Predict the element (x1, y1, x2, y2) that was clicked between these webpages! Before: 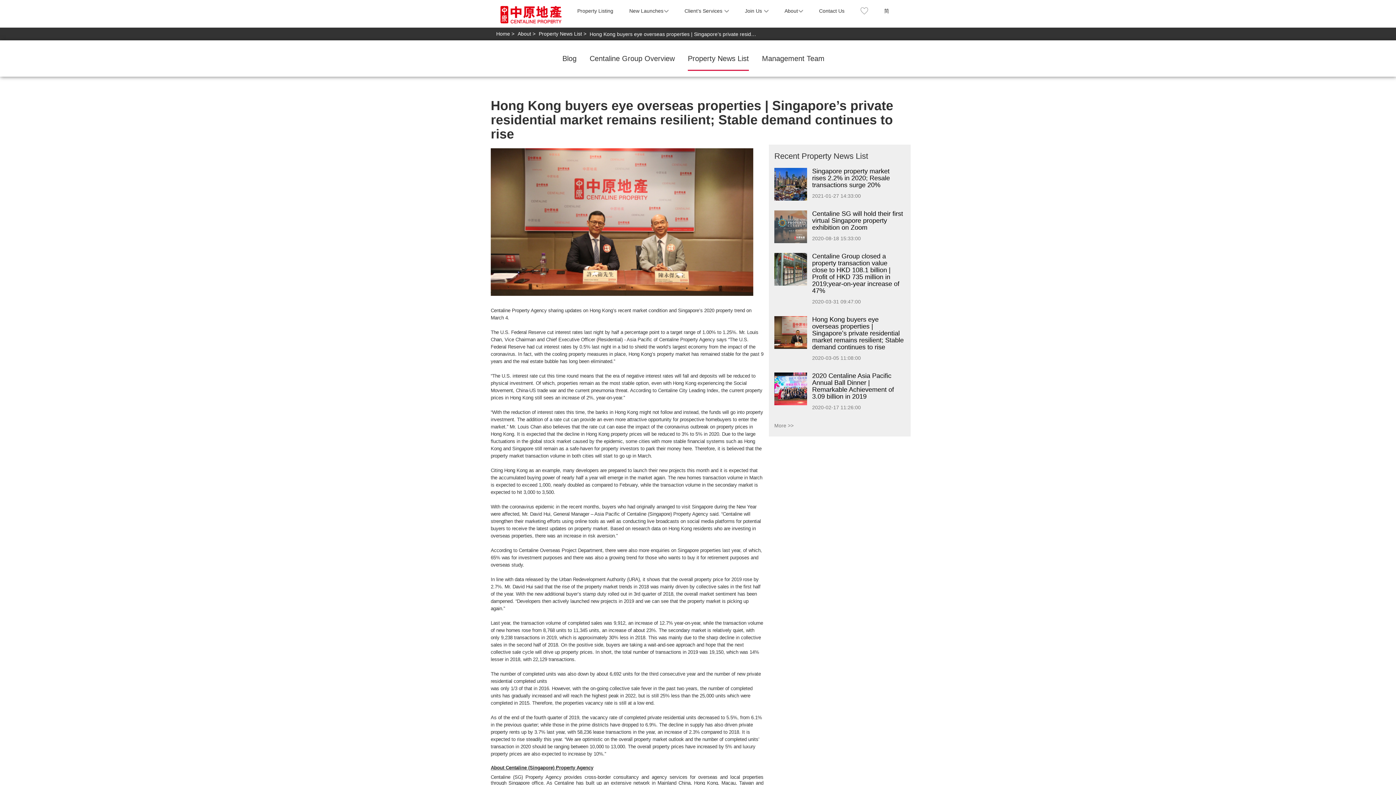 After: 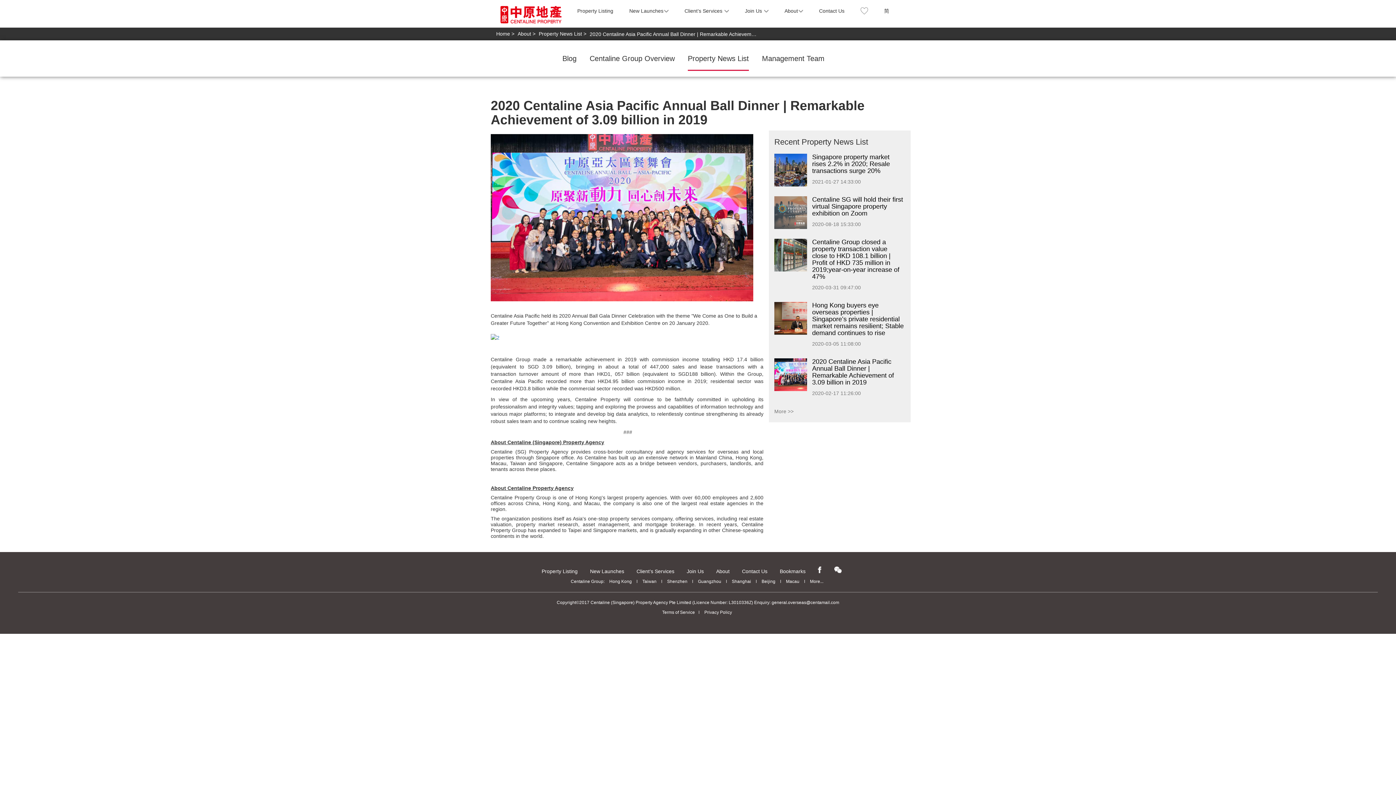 Action: label: 2020 Centaline Asia Pacific Annual Ball Dinner | Remarkable Achievement of 3.09 billion in 2019

2020-02-17 11:26:00 bbox: (812, 372, 904, 411)